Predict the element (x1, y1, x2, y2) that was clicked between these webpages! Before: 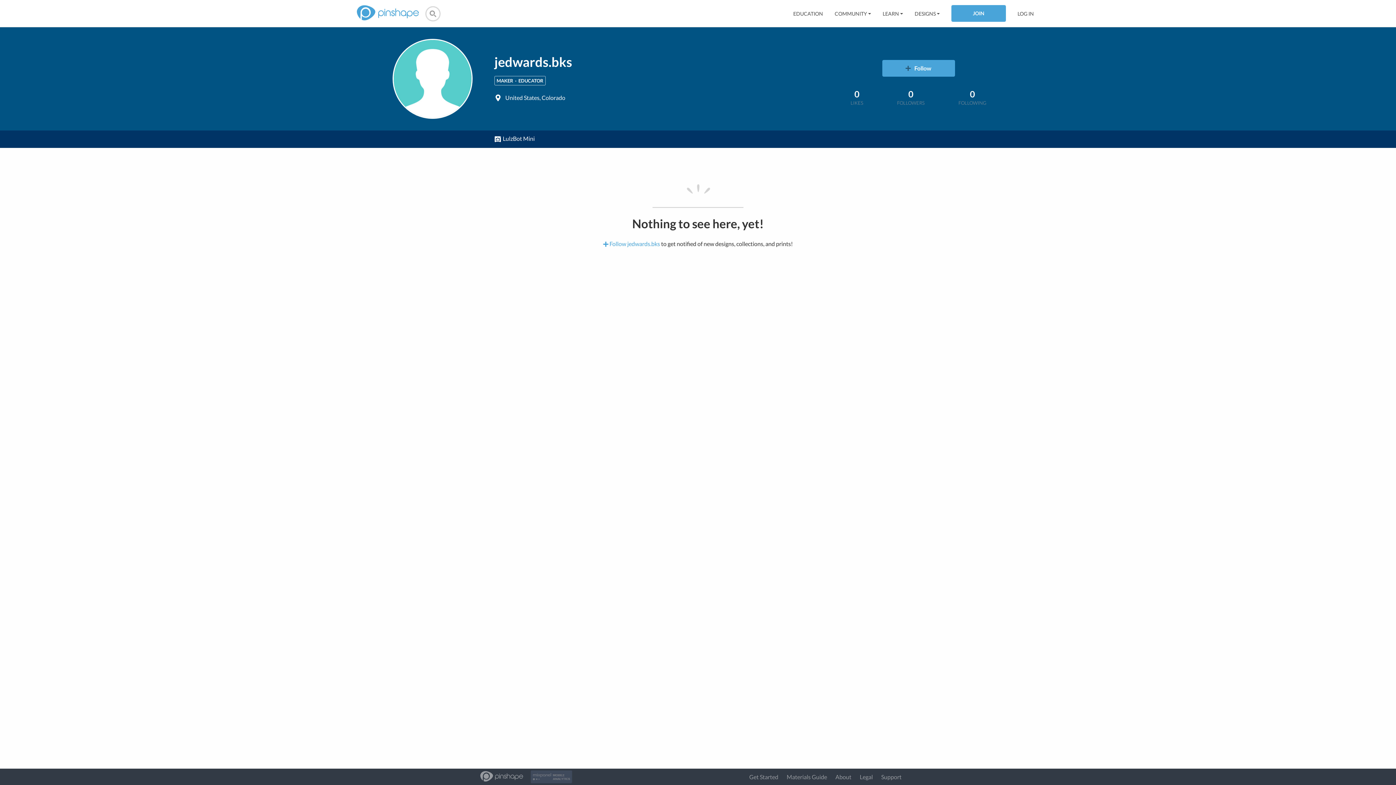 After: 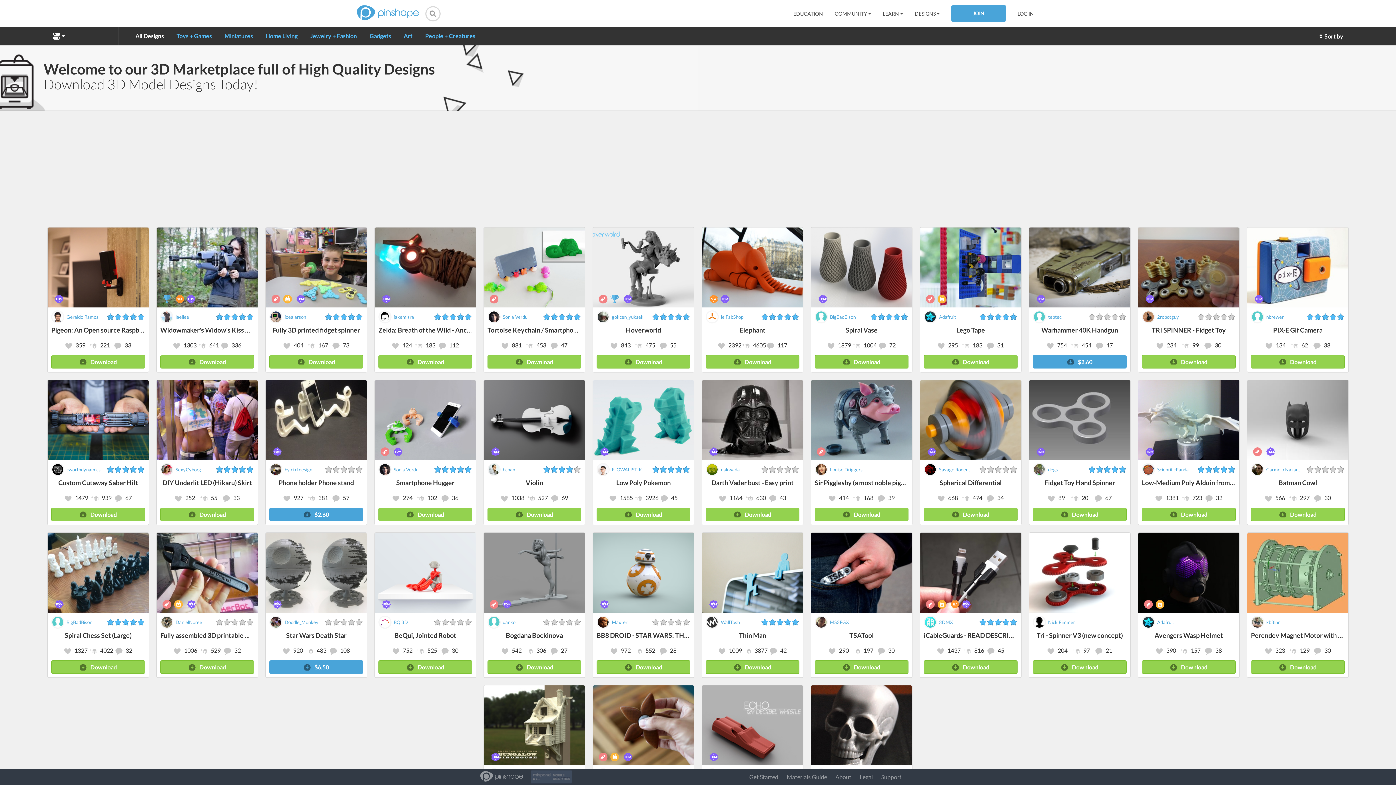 Action: label: DESIGNS bbox: (914, 10, 940, 16)